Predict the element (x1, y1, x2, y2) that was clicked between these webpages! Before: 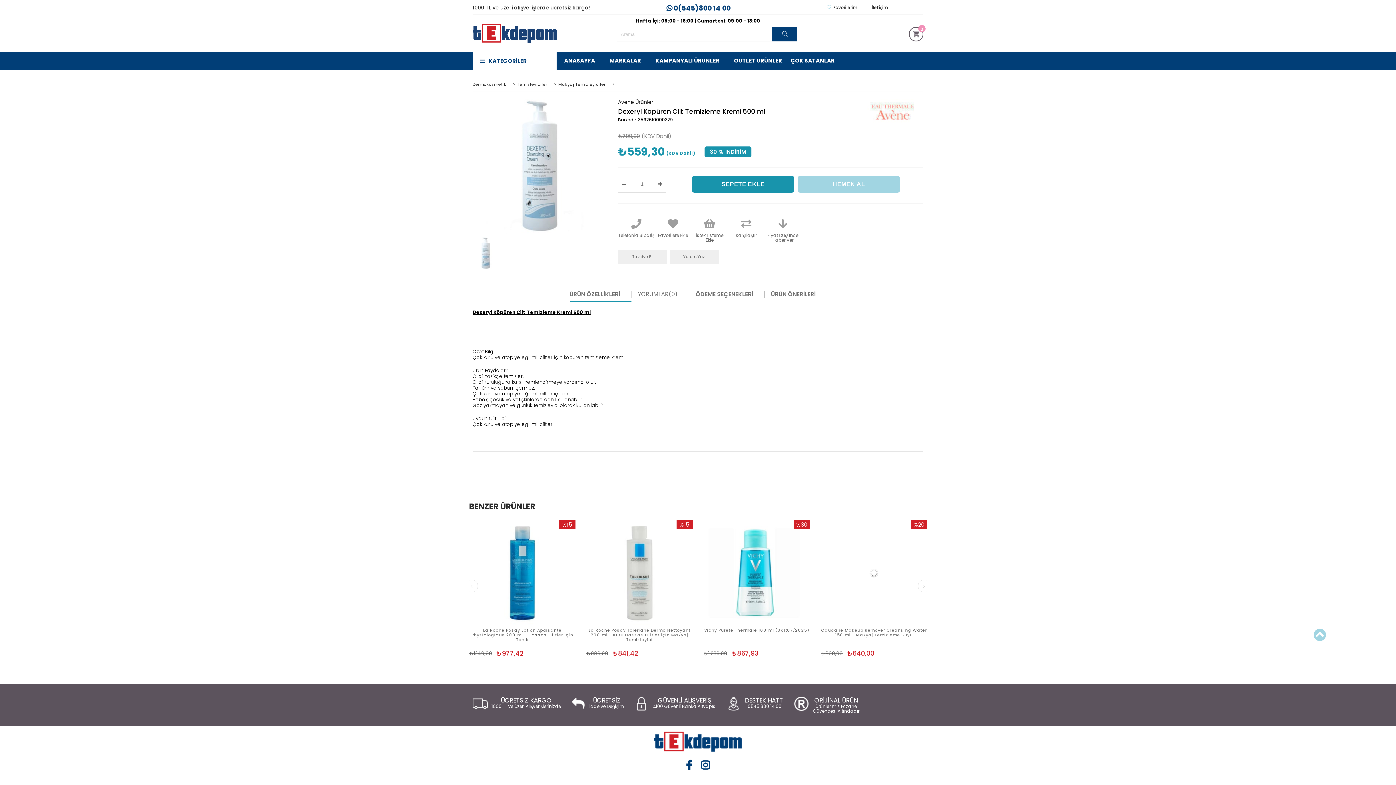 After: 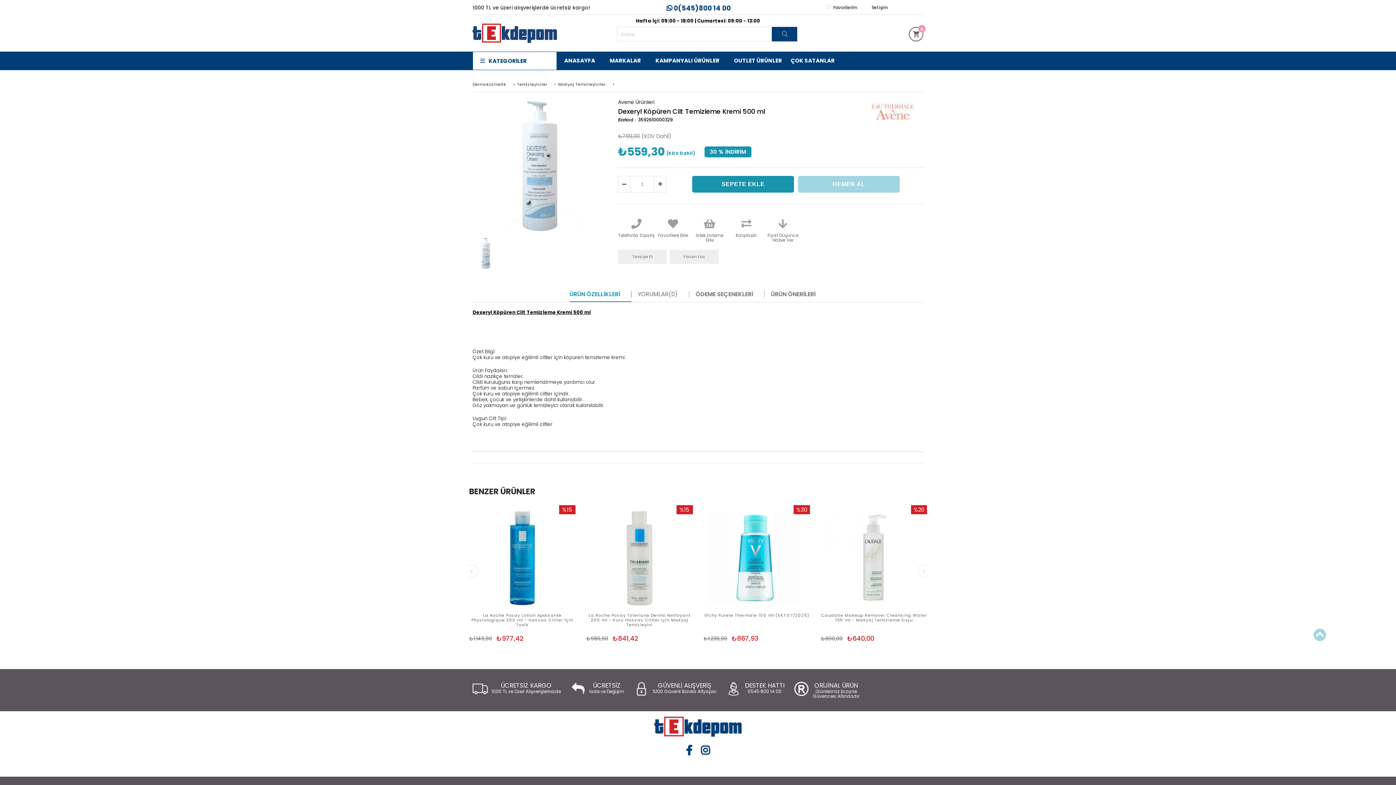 Action: bbox: (569, 291, 631, 297) label: ÜRÜN ÖZELLİKLERİ